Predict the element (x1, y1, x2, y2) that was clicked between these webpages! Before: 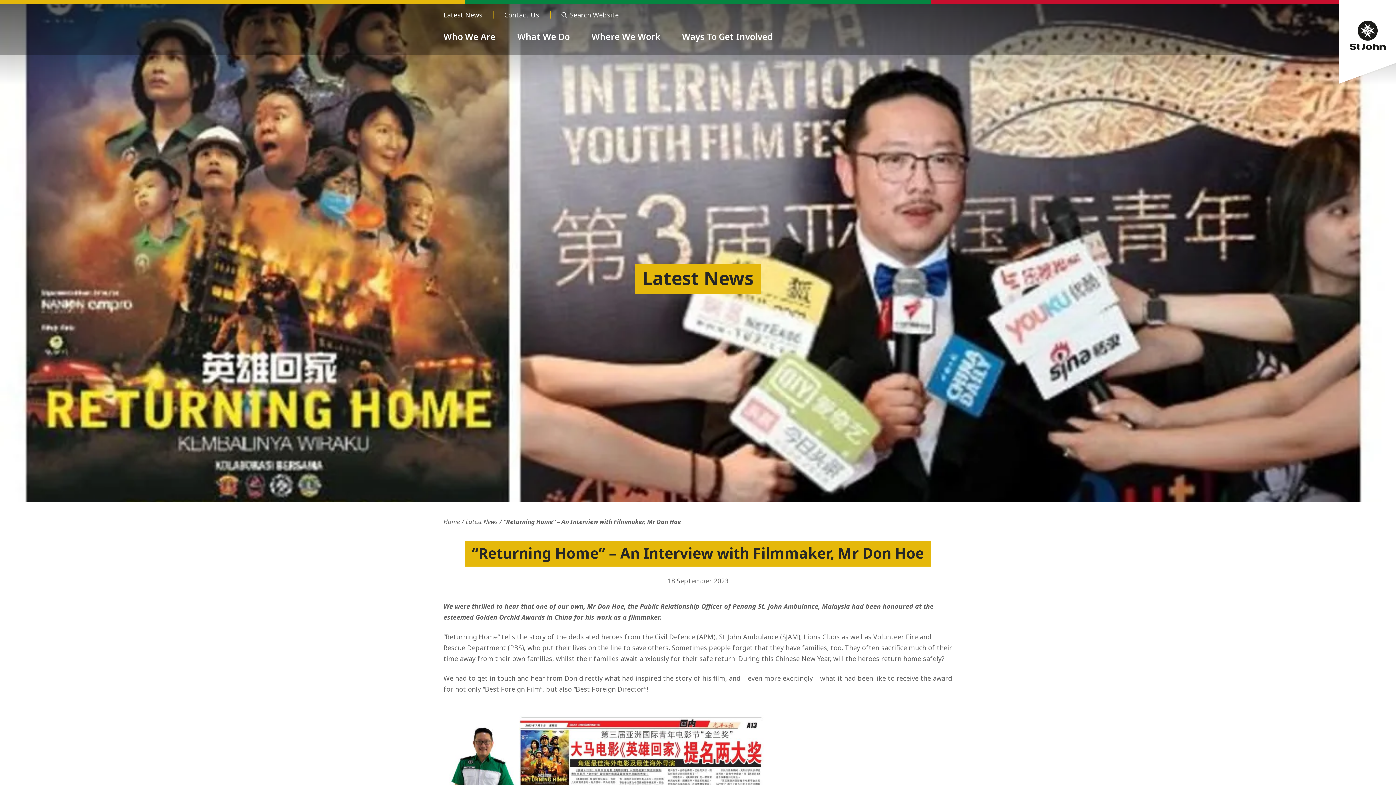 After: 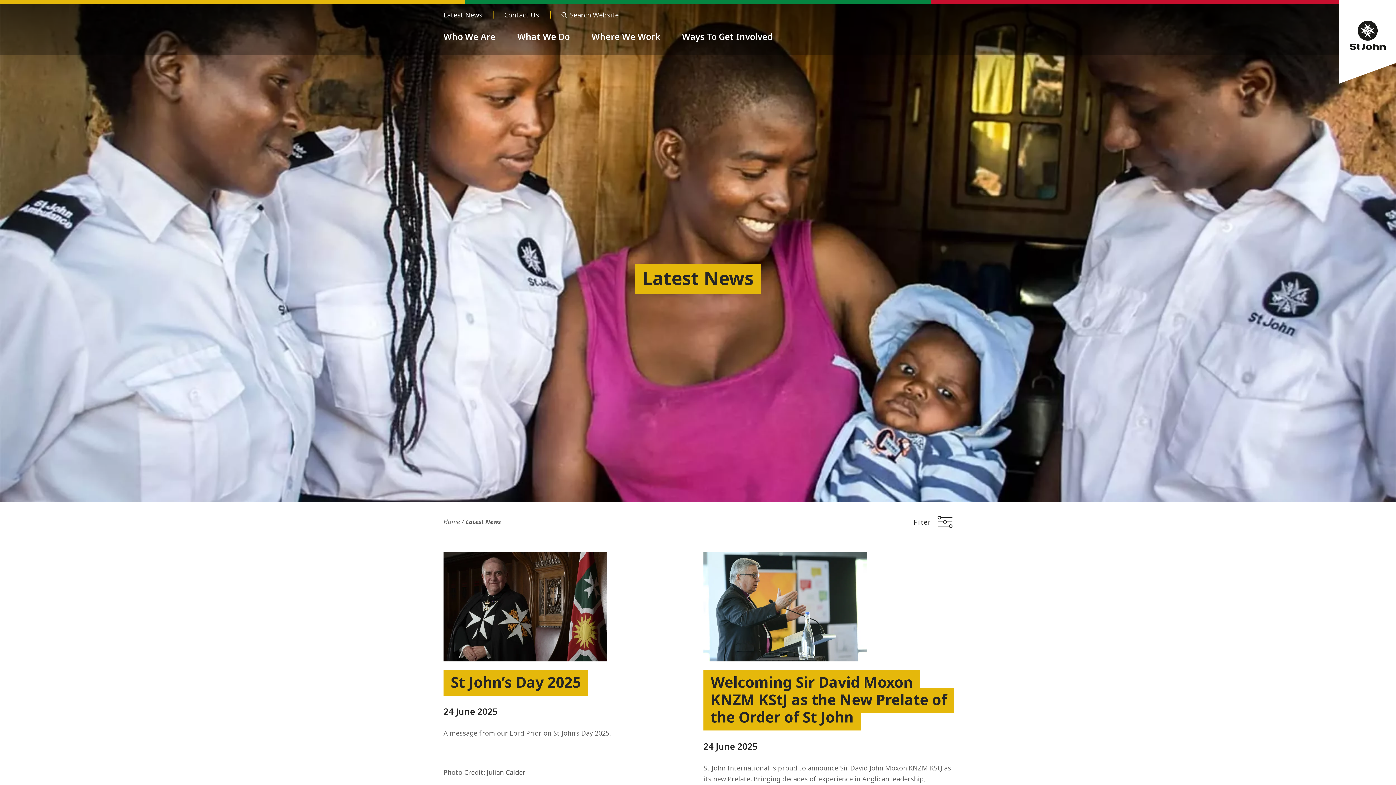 Action: bbox: (432, 7, 493, 22) label: Latest News